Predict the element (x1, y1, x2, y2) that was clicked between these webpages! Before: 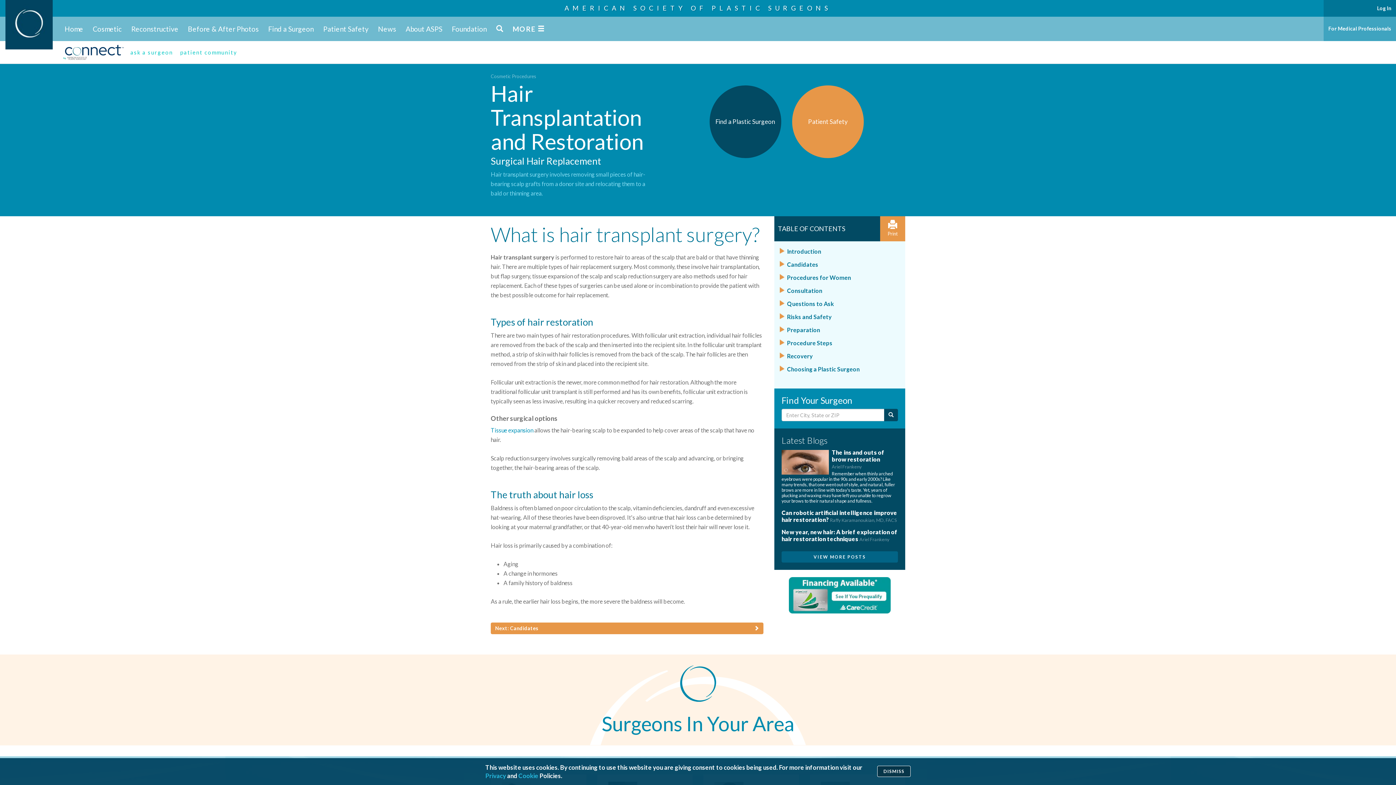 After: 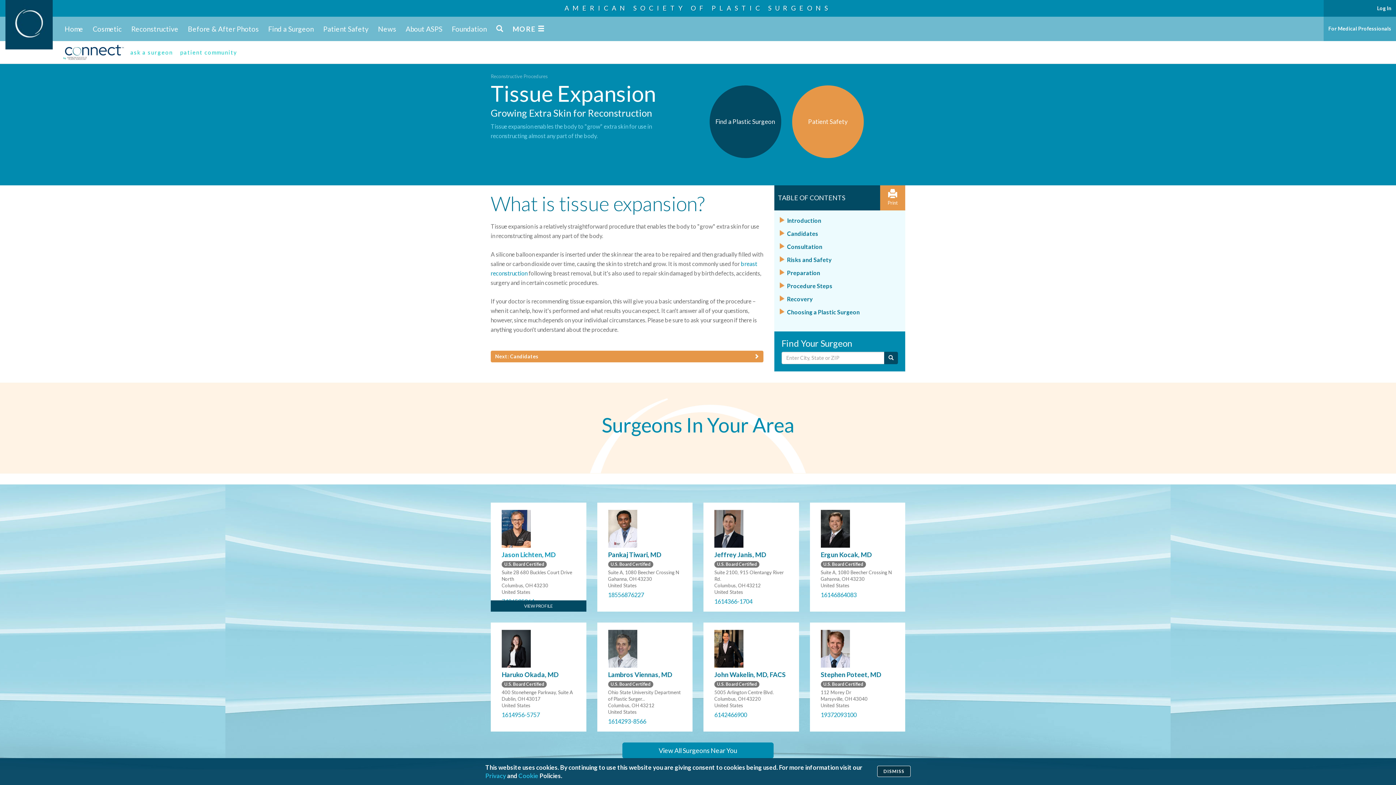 Action: label: Tissue expansion bbox: (490, 426, 533, 433)